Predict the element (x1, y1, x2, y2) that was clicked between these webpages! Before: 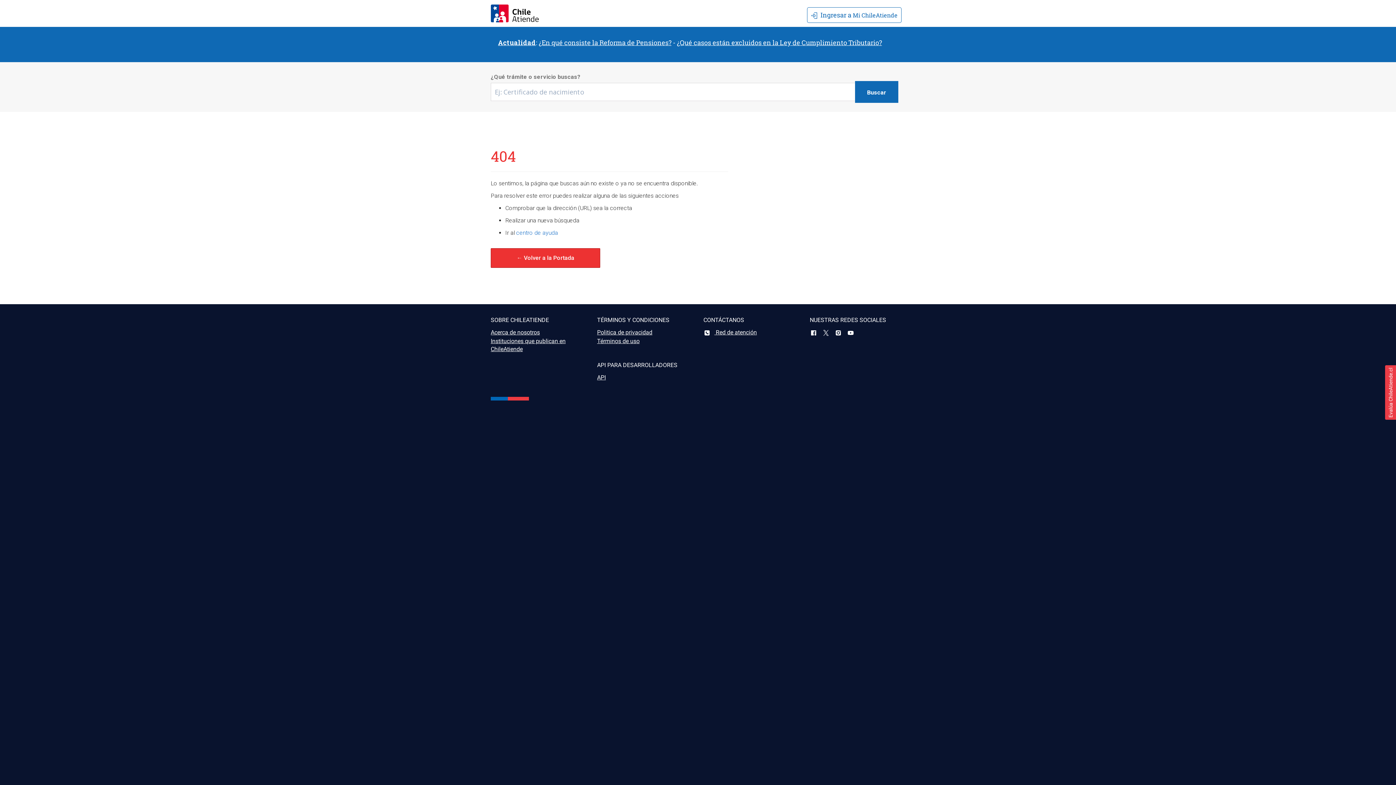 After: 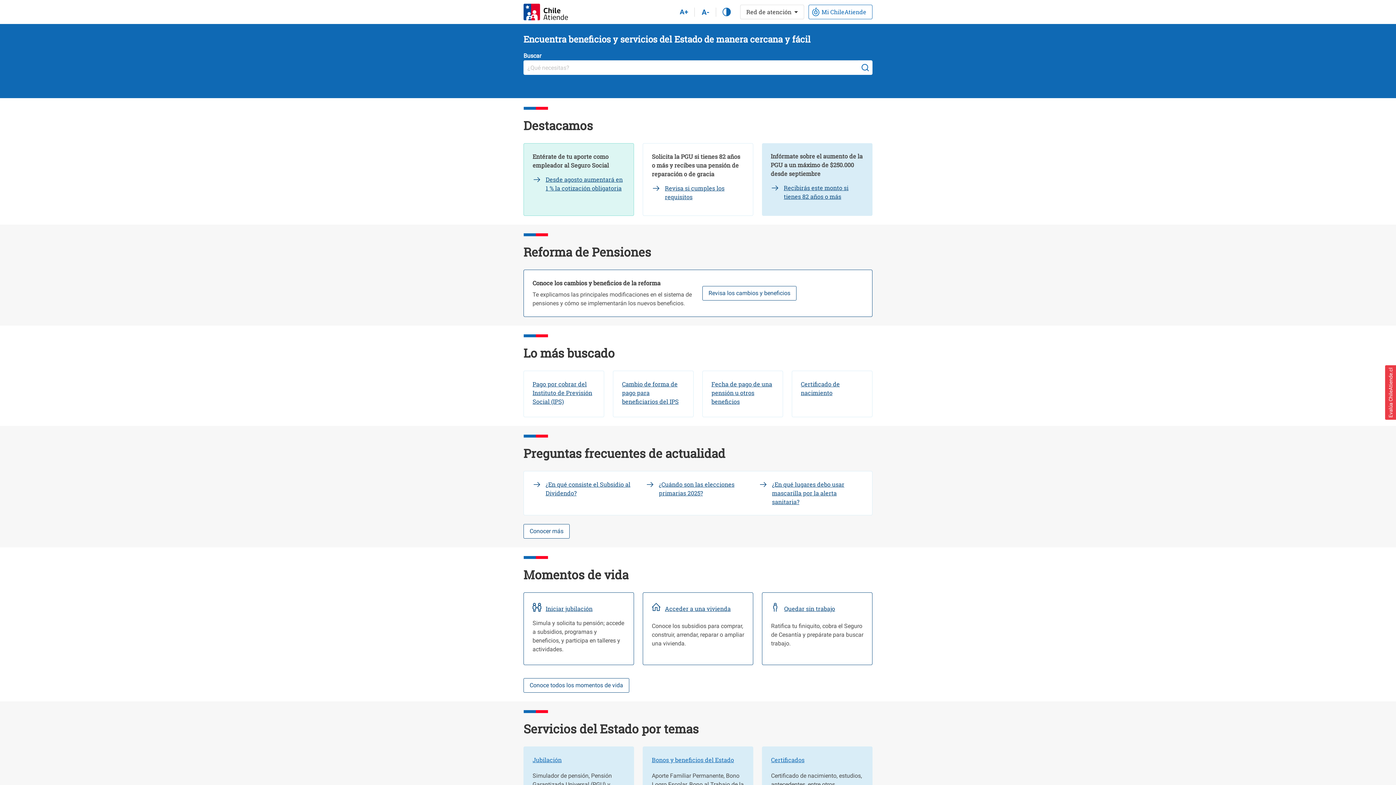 Action: bbox: (490, 3, 538, 23)